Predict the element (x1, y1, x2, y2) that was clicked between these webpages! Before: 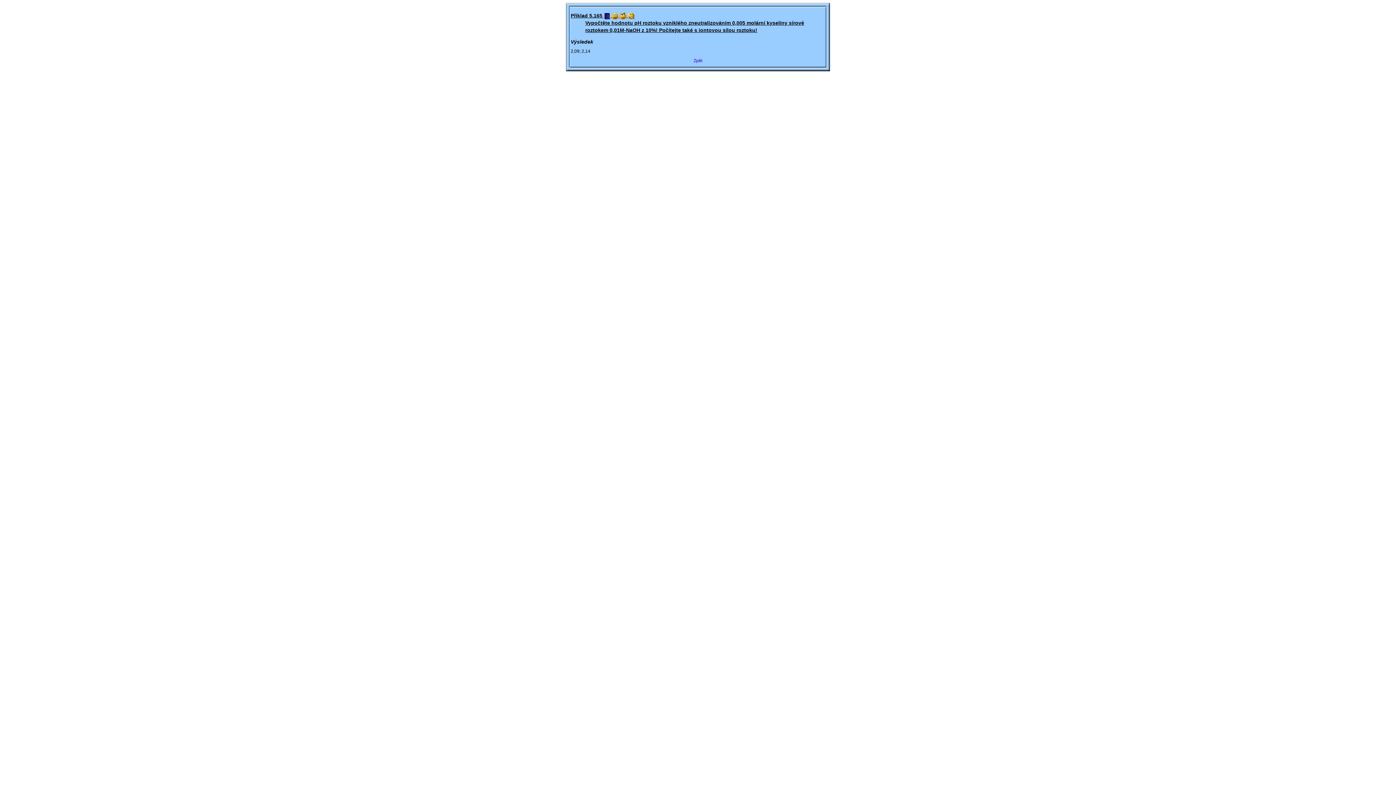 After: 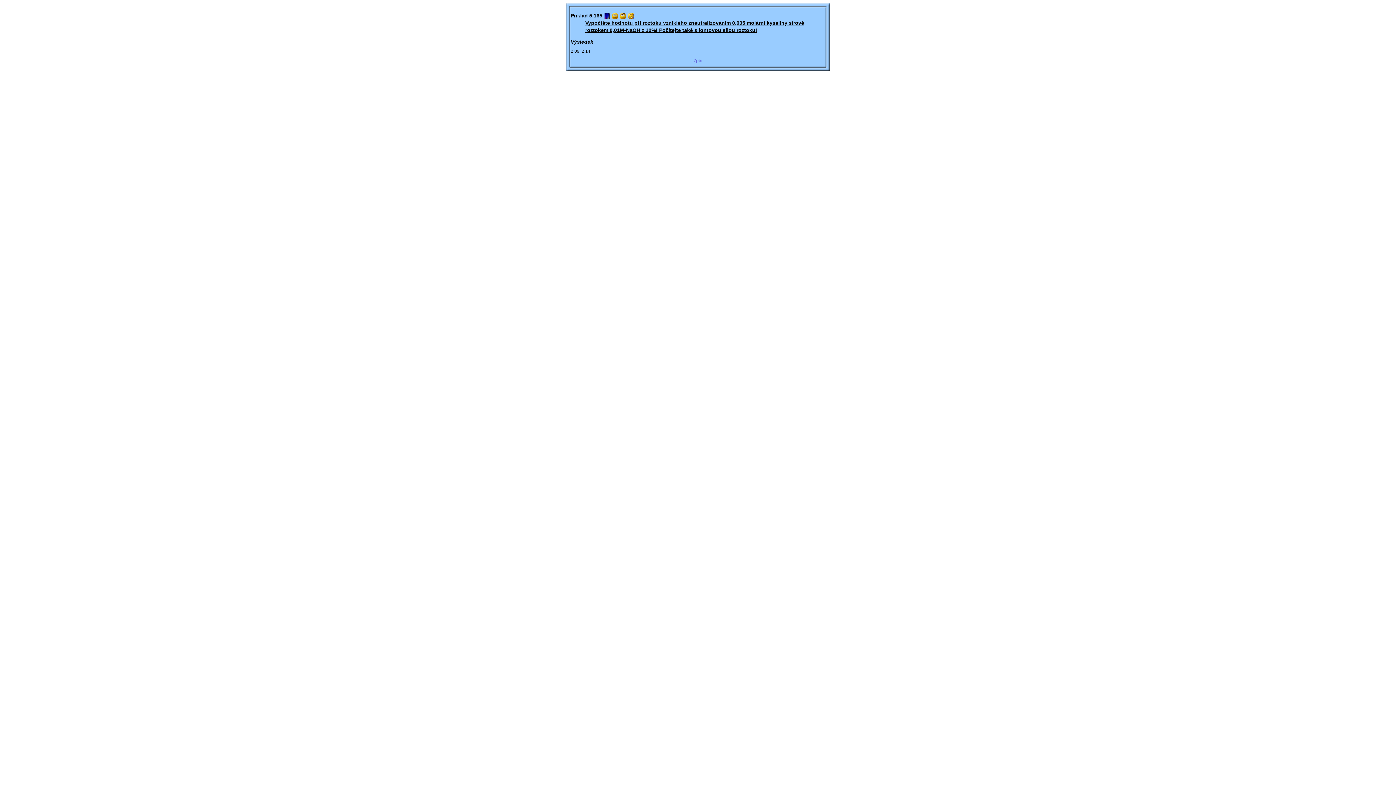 Action: bbox: (612, 12, 618, 18)